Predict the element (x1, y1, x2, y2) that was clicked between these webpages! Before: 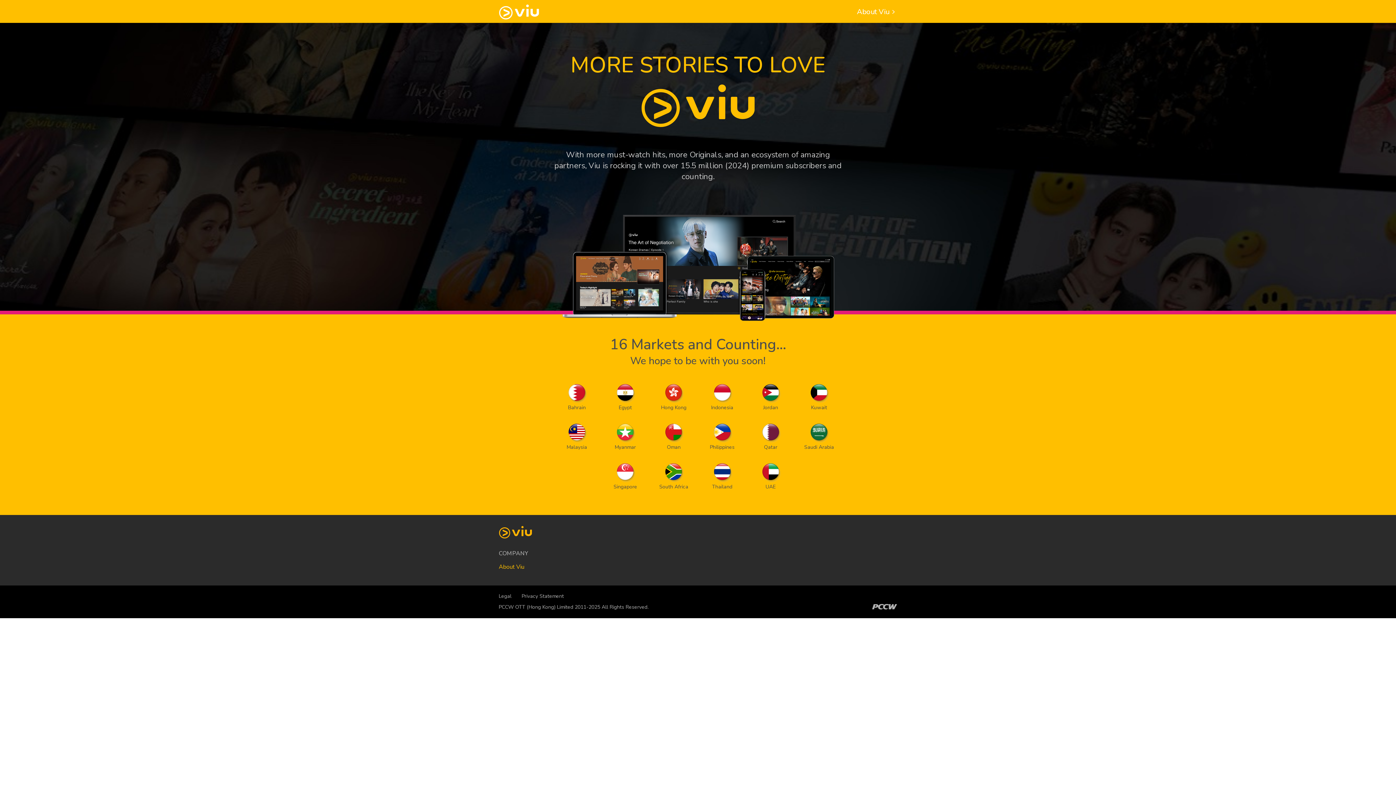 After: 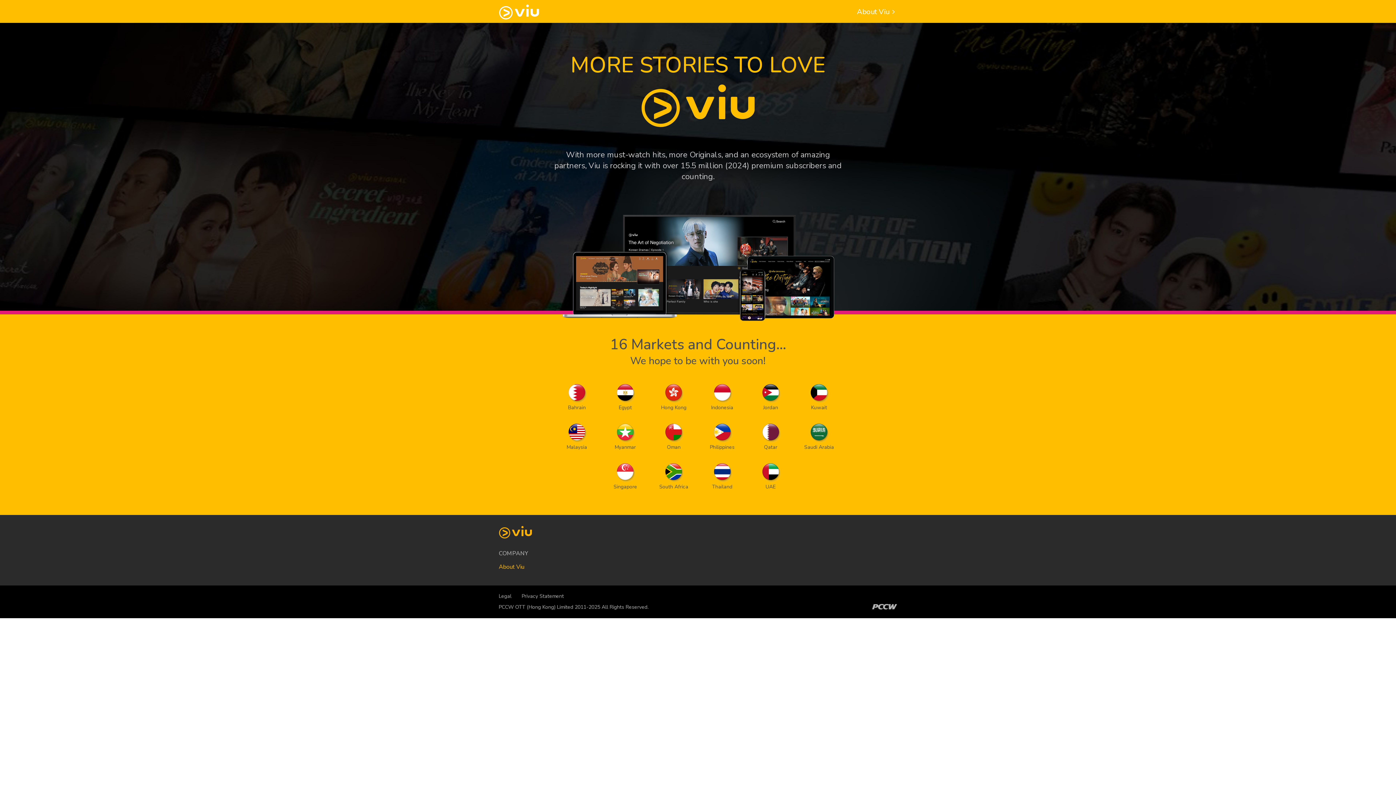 Action: bbox: (521, 593, 564, 600) label: Privacy Statement